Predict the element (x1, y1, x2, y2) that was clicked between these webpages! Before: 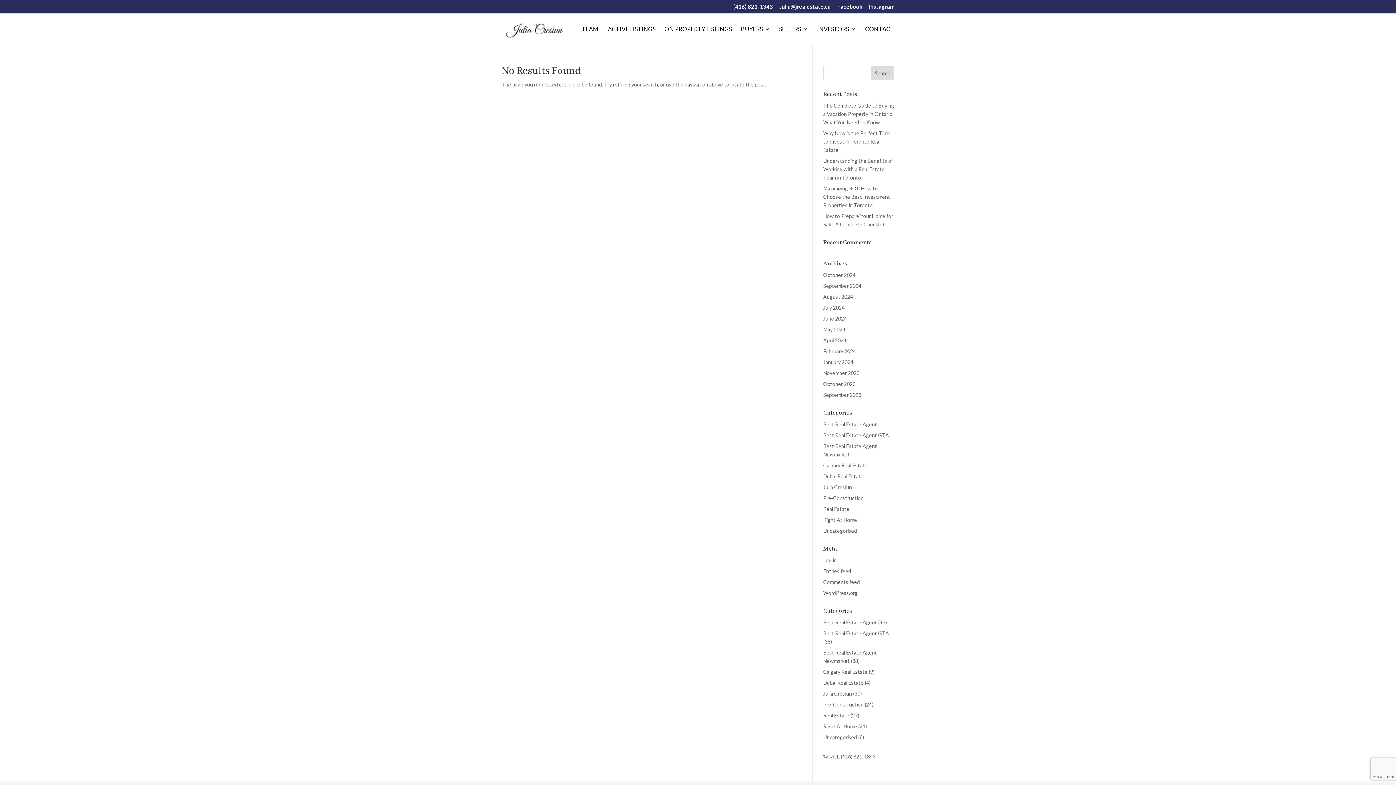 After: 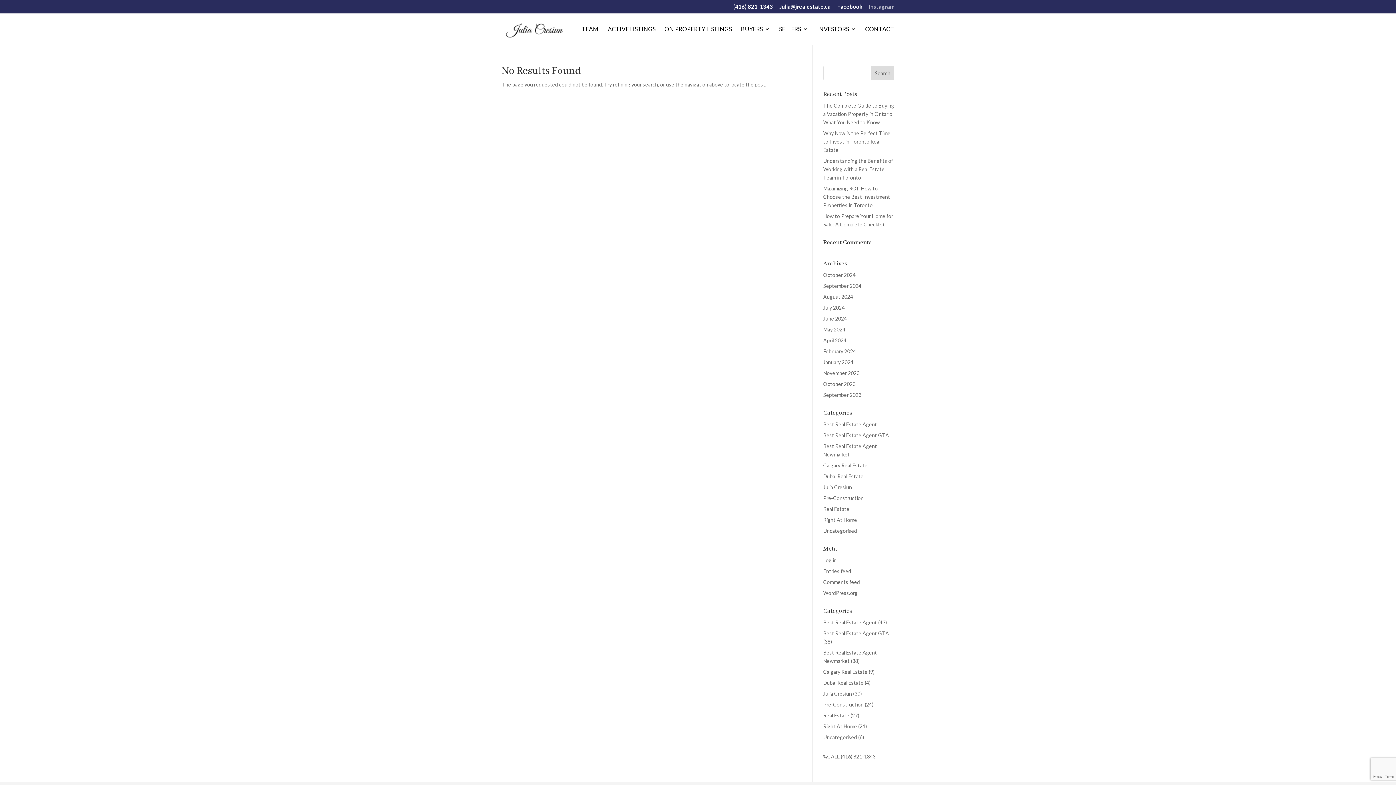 Action: label: Instagram bbox: (869, 4, 894, 13)